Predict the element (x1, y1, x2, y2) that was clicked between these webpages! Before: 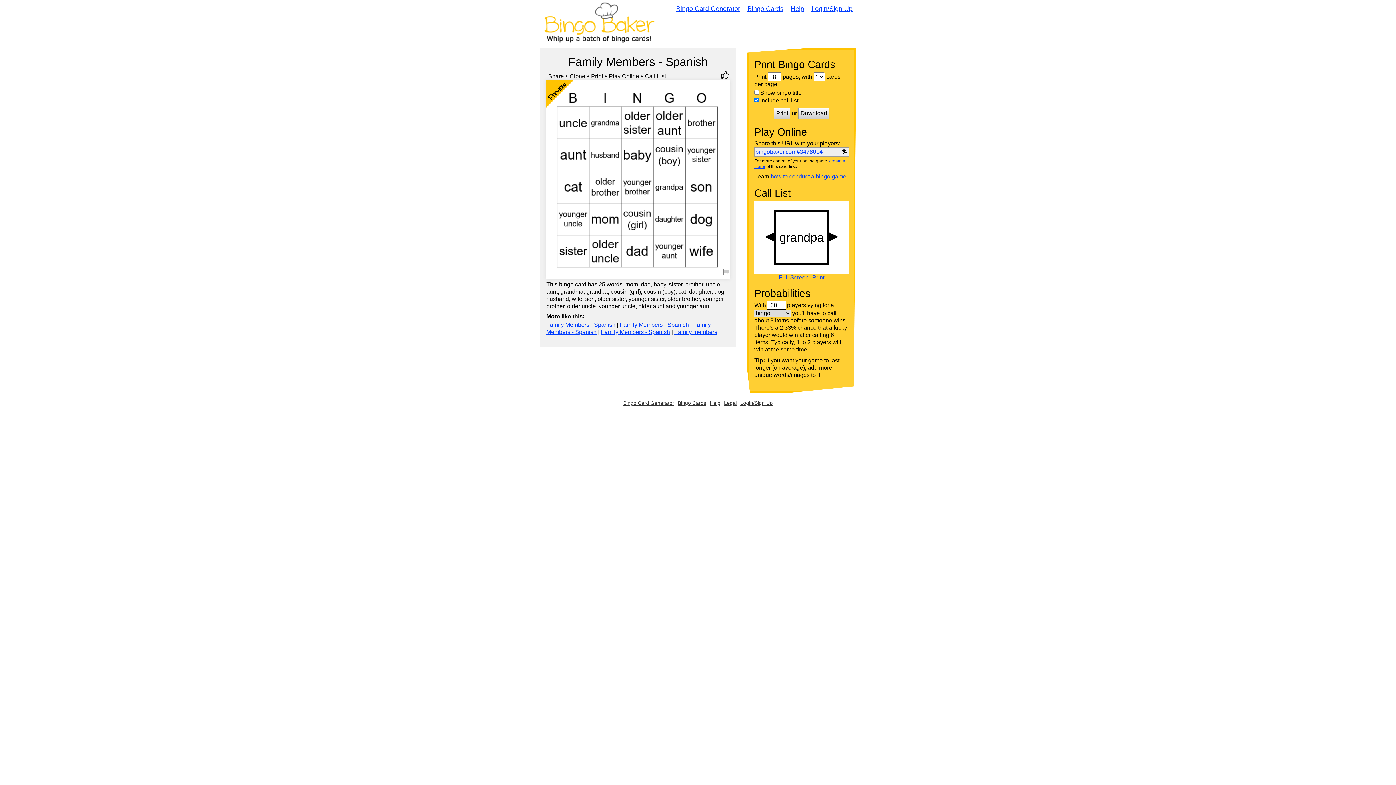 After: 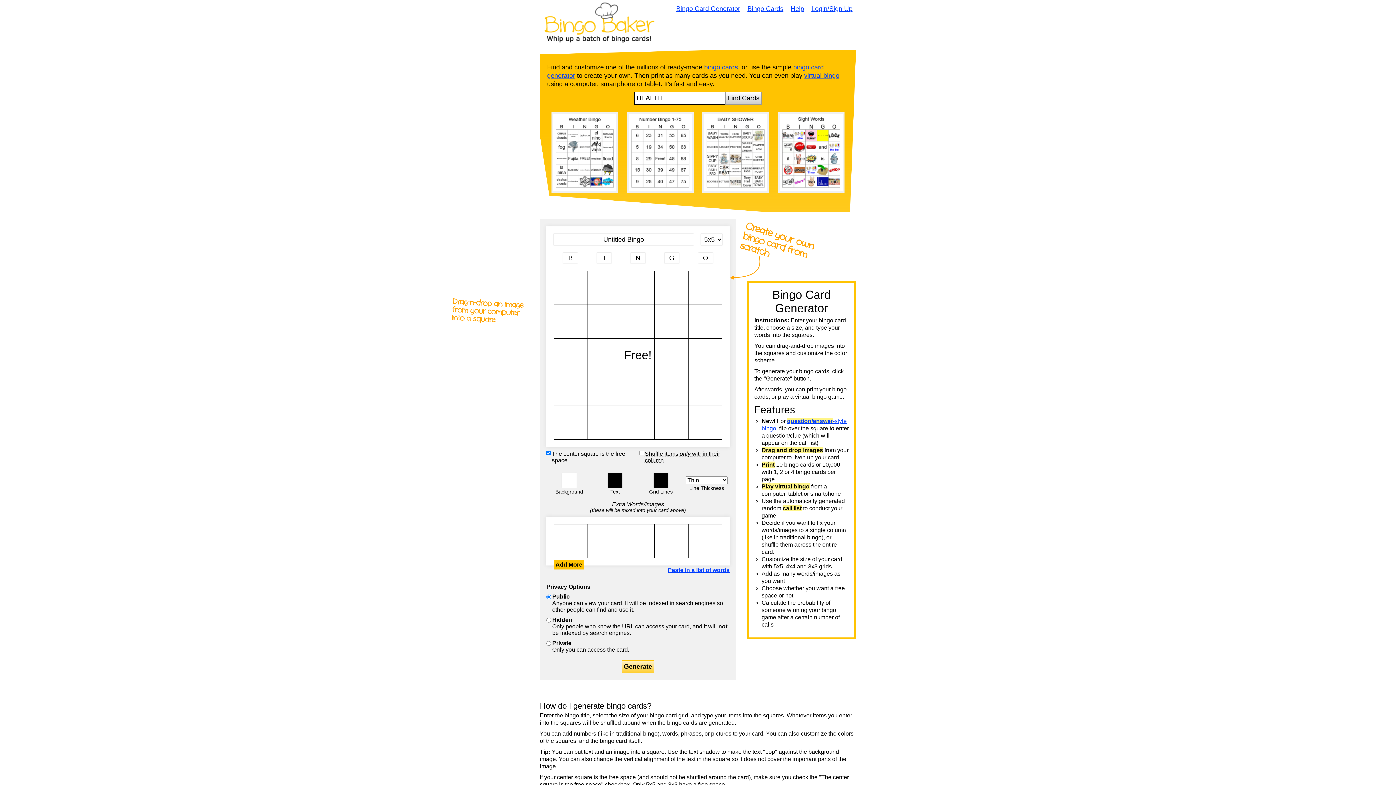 Action: bbox: (540, 0, 659, 48)